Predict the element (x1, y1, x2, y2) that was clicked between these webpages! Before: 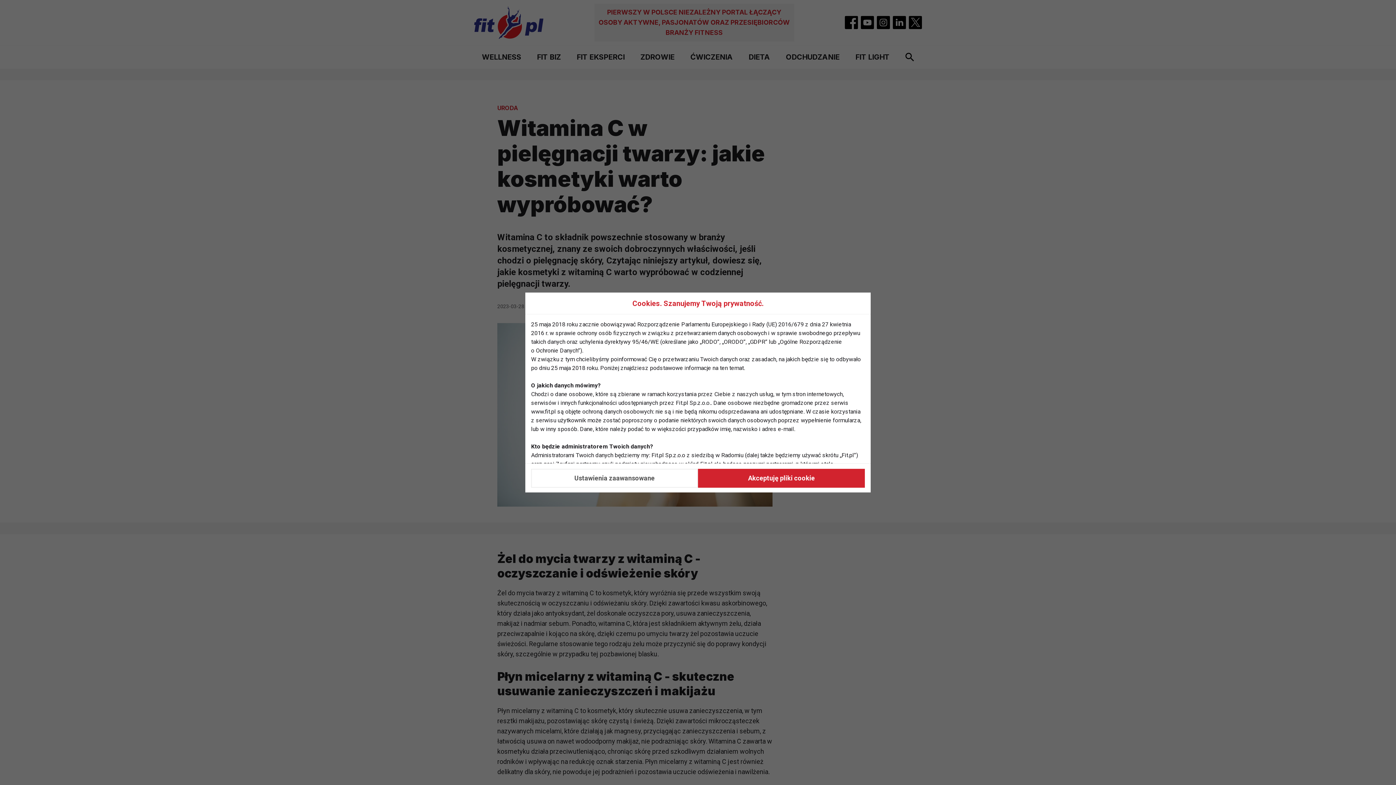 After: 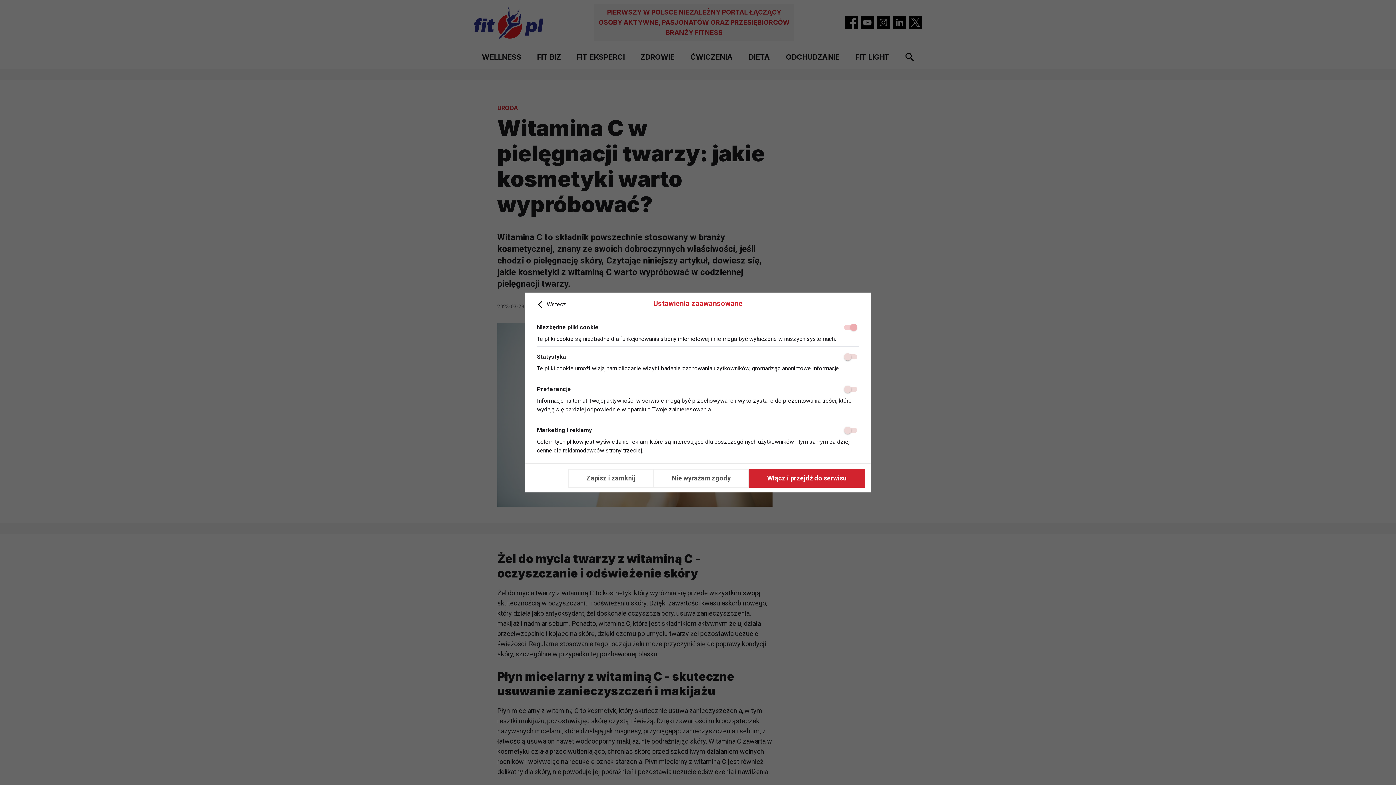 Action: label: Ustawienia zaawansowane bbox: (531, 468, 698, 487)